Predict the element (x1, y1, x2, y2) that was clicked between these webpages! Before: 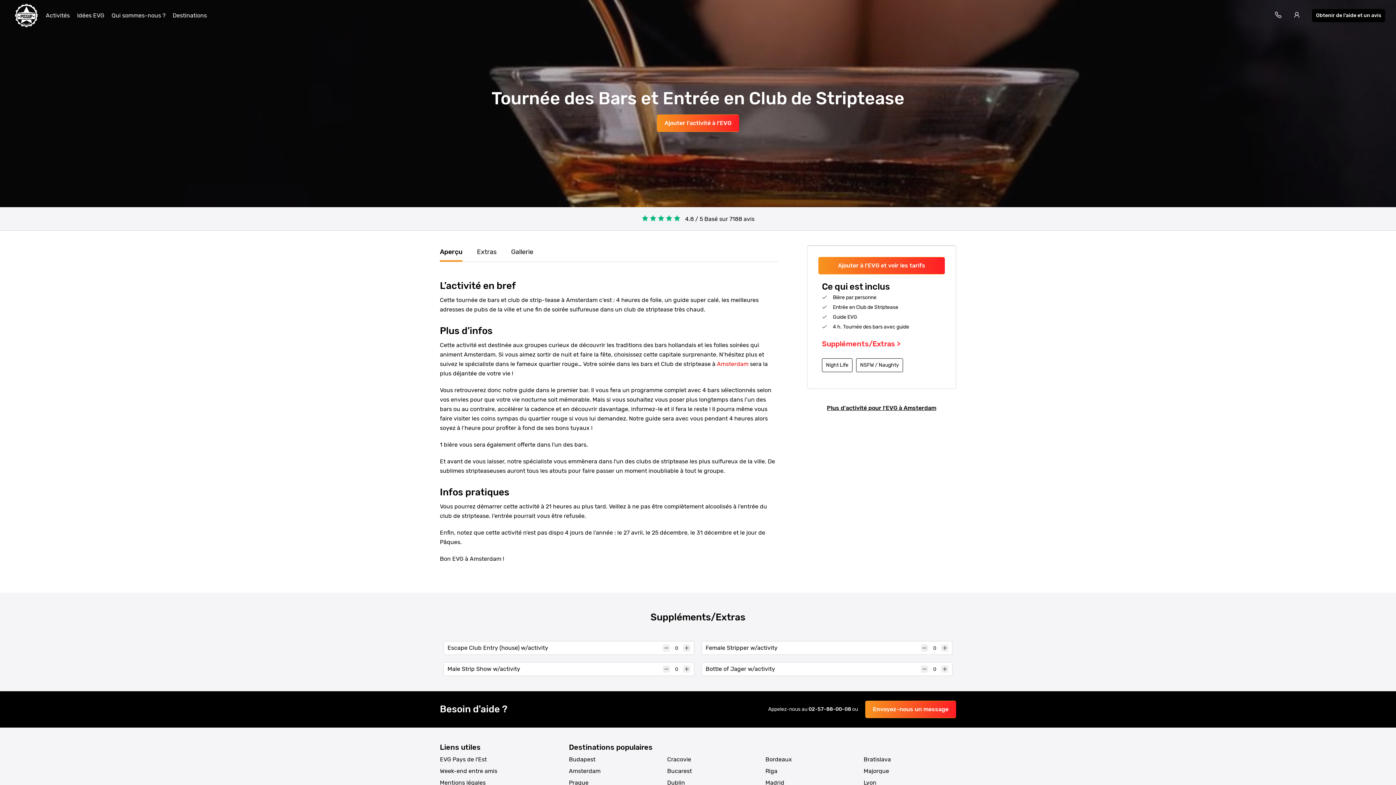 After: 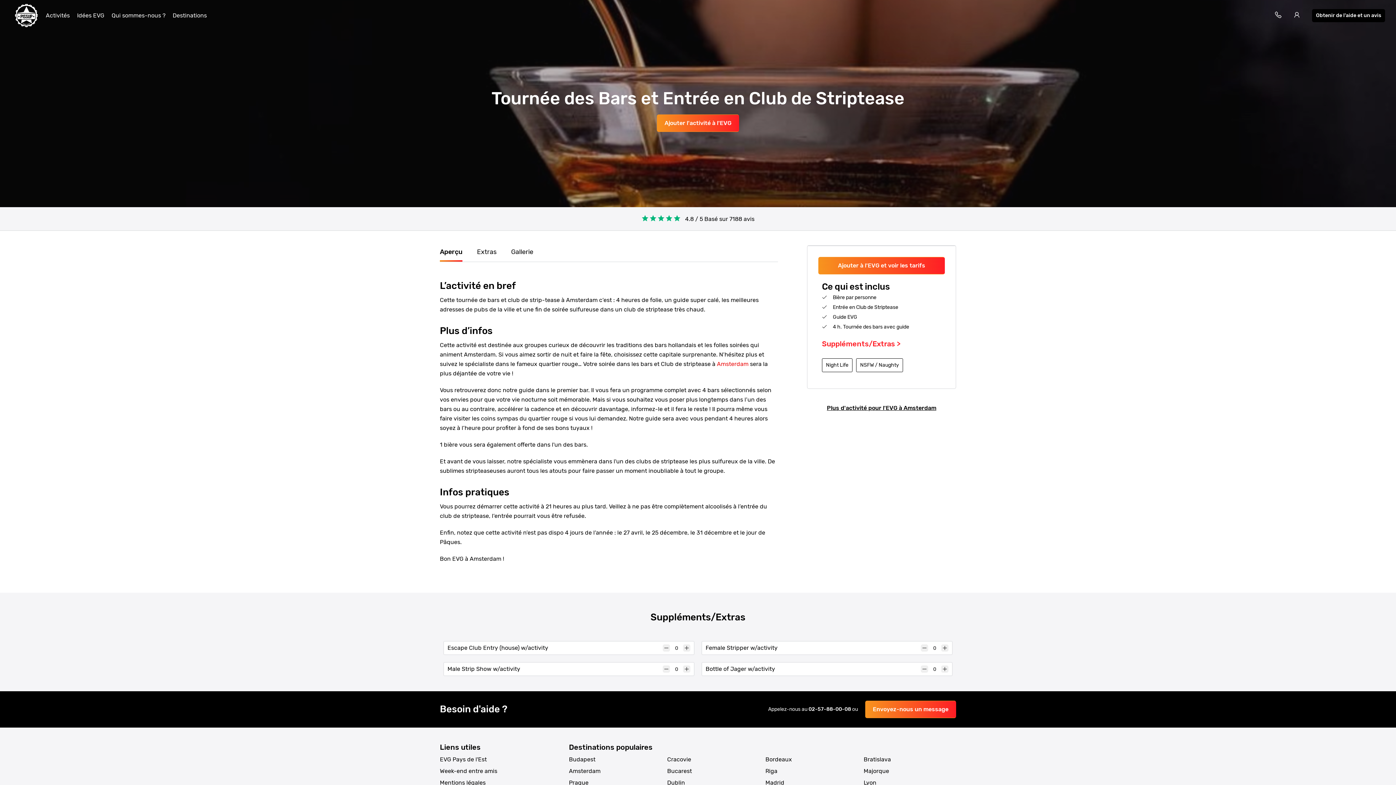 Action: label: Gallerie bbox: (511, 241, 533, 261)